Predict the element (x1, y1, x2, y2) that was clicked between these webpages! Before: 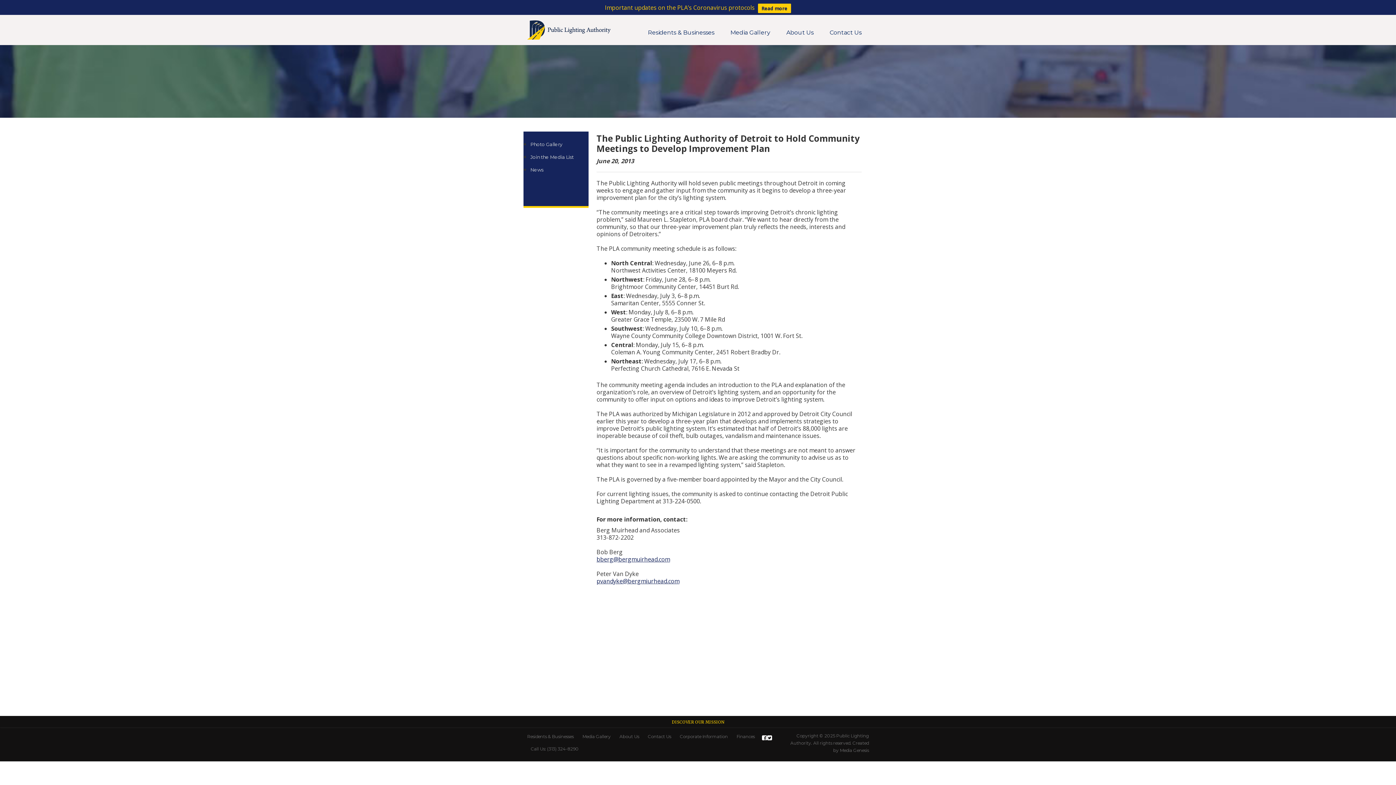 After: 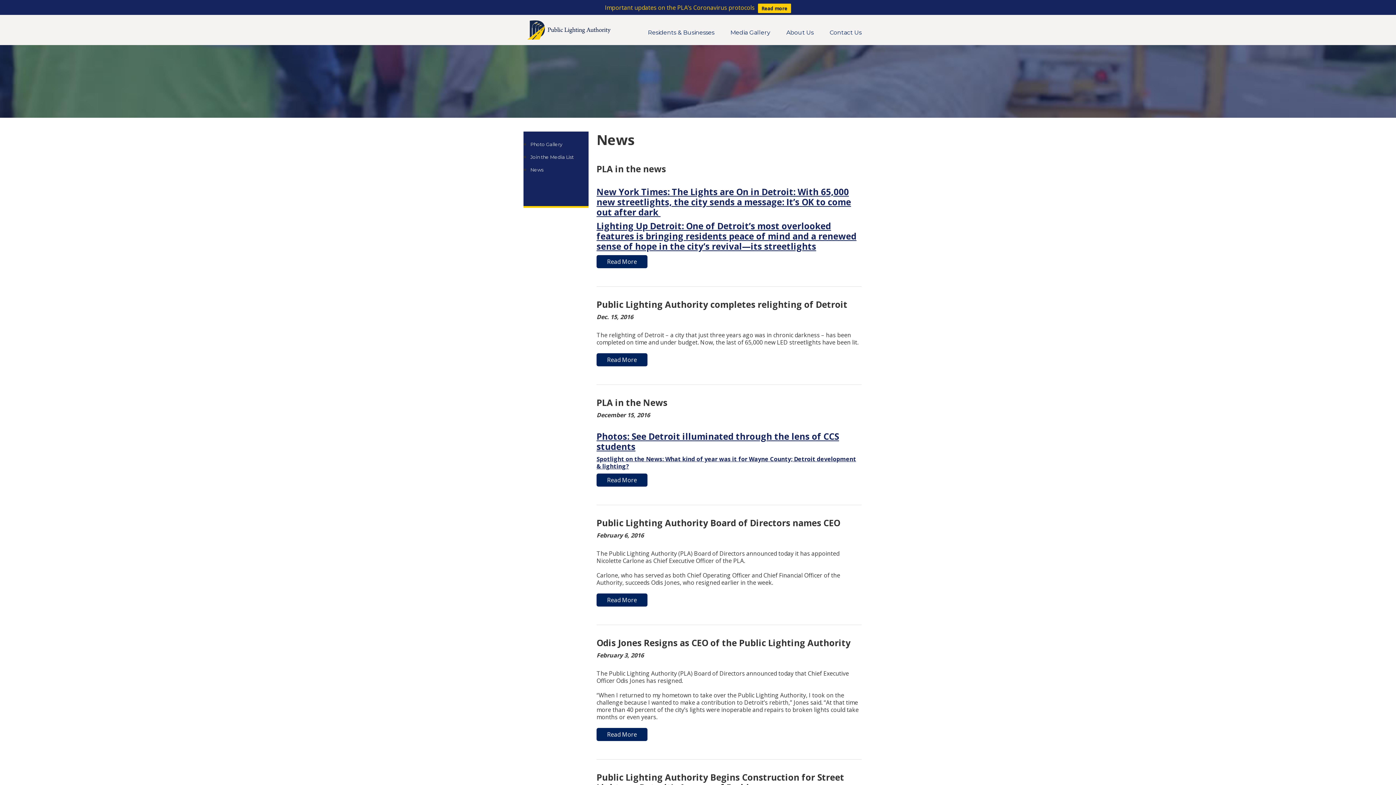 Action: label: News bbox: (530, 166, 581, 173)